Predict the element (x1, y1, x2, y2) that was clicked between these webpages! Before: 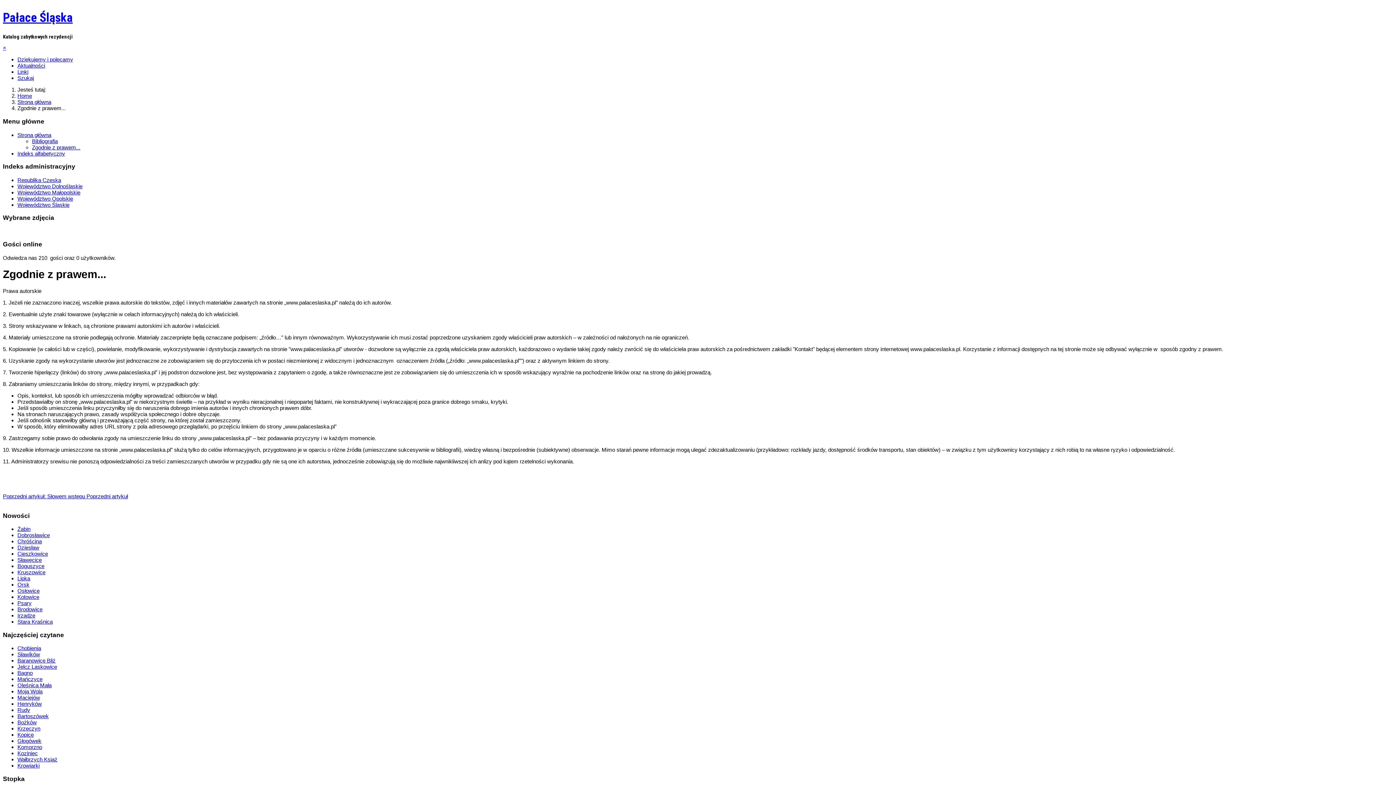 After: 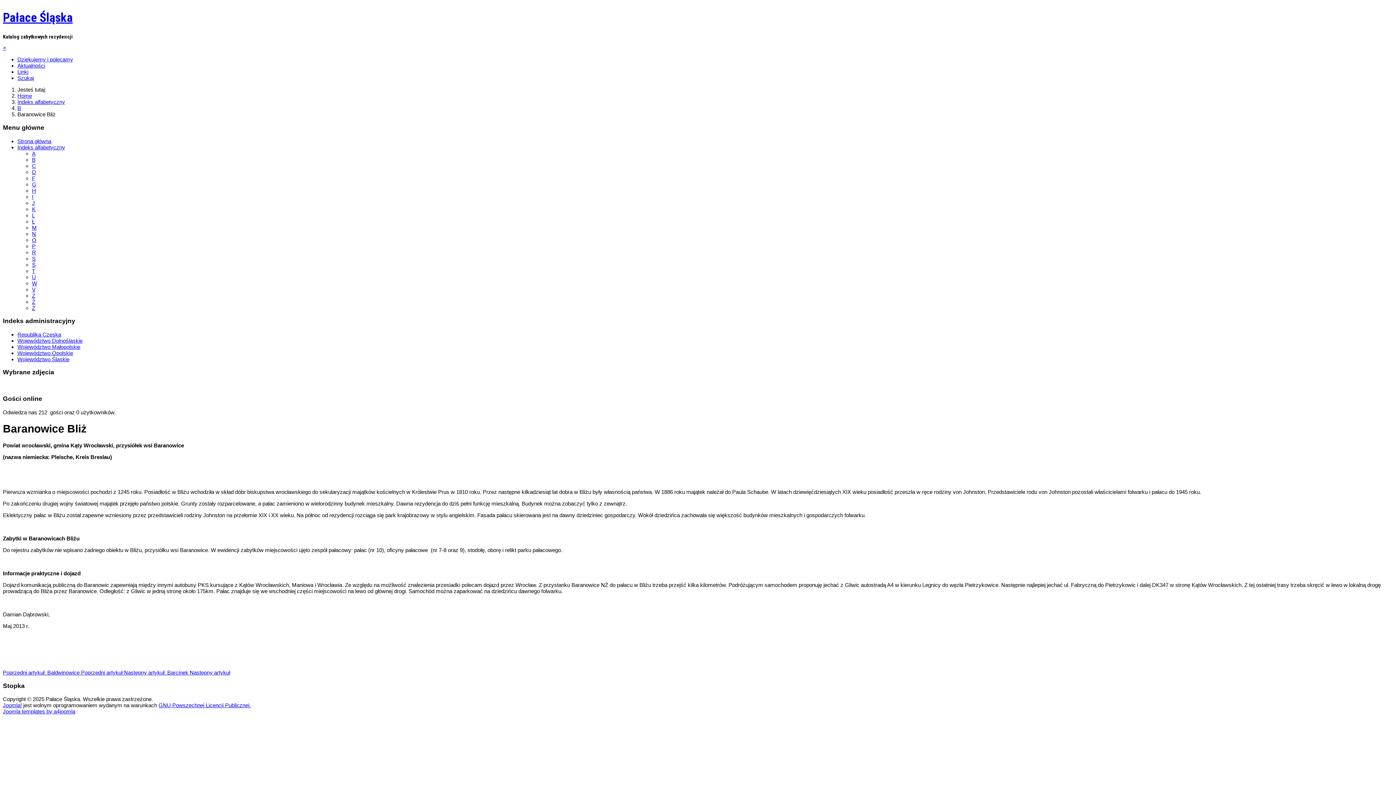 Action: bbox: (17, 657, 55, 664) label: Baranowice Bliż